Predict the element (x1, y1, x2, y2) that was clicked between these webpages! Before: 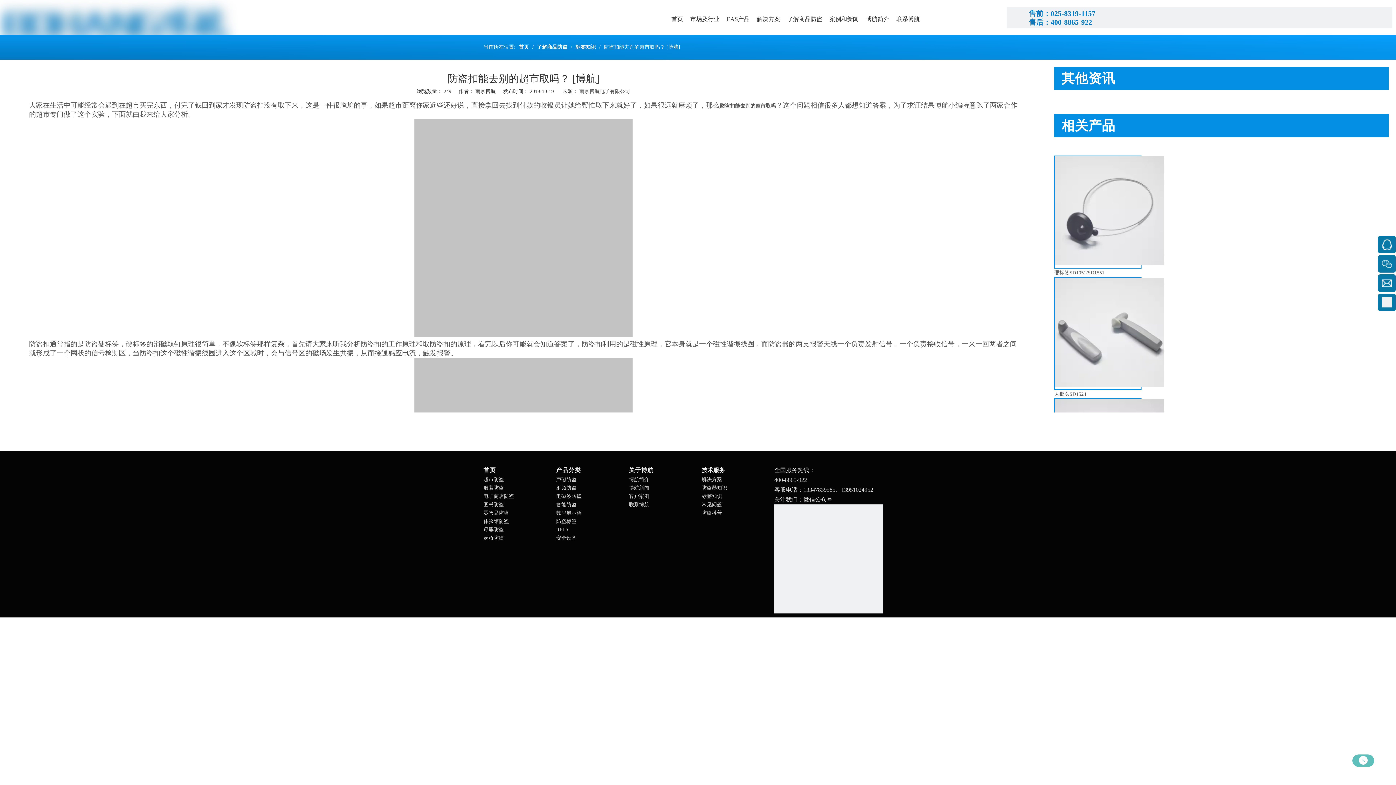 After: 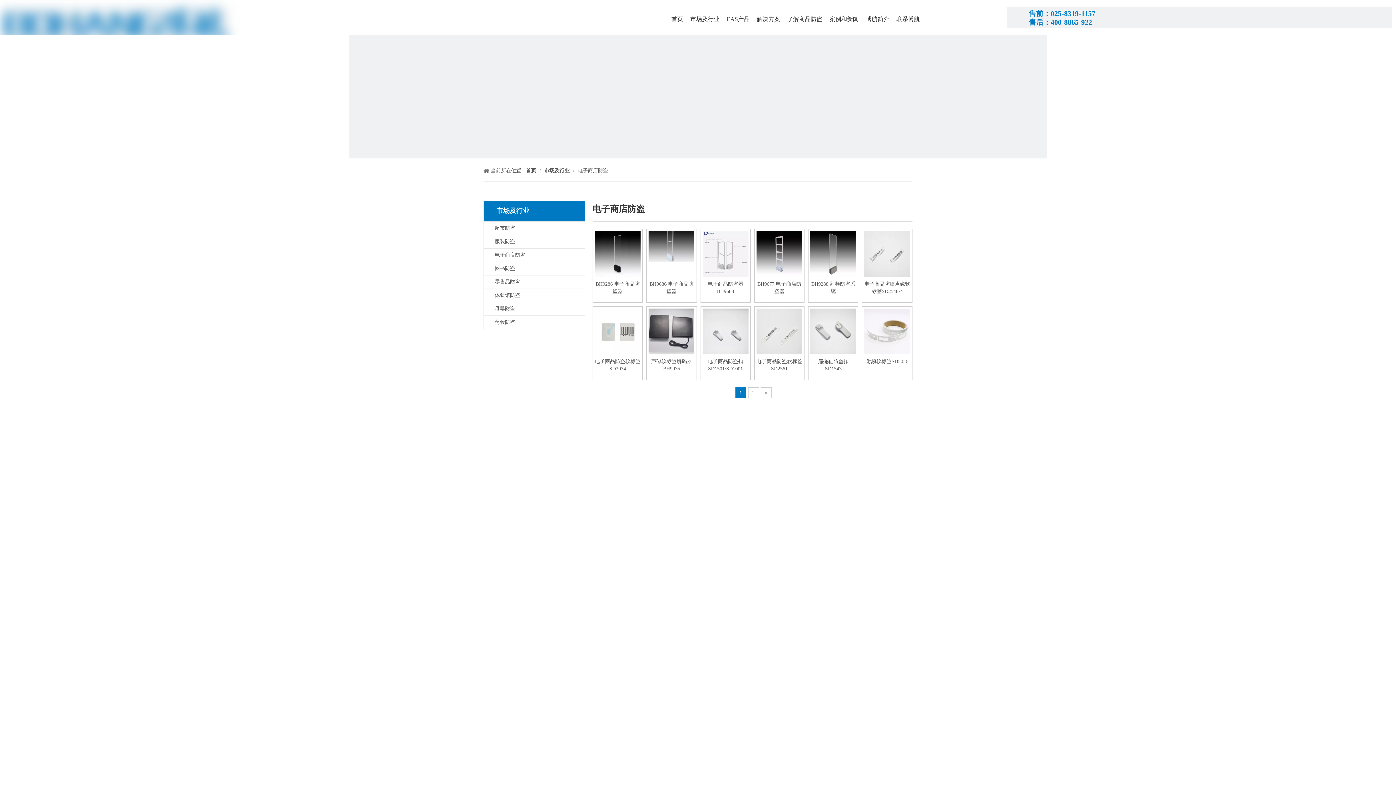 Action: bbox: (483, 493, 514, 499) label: 电子商店防盗